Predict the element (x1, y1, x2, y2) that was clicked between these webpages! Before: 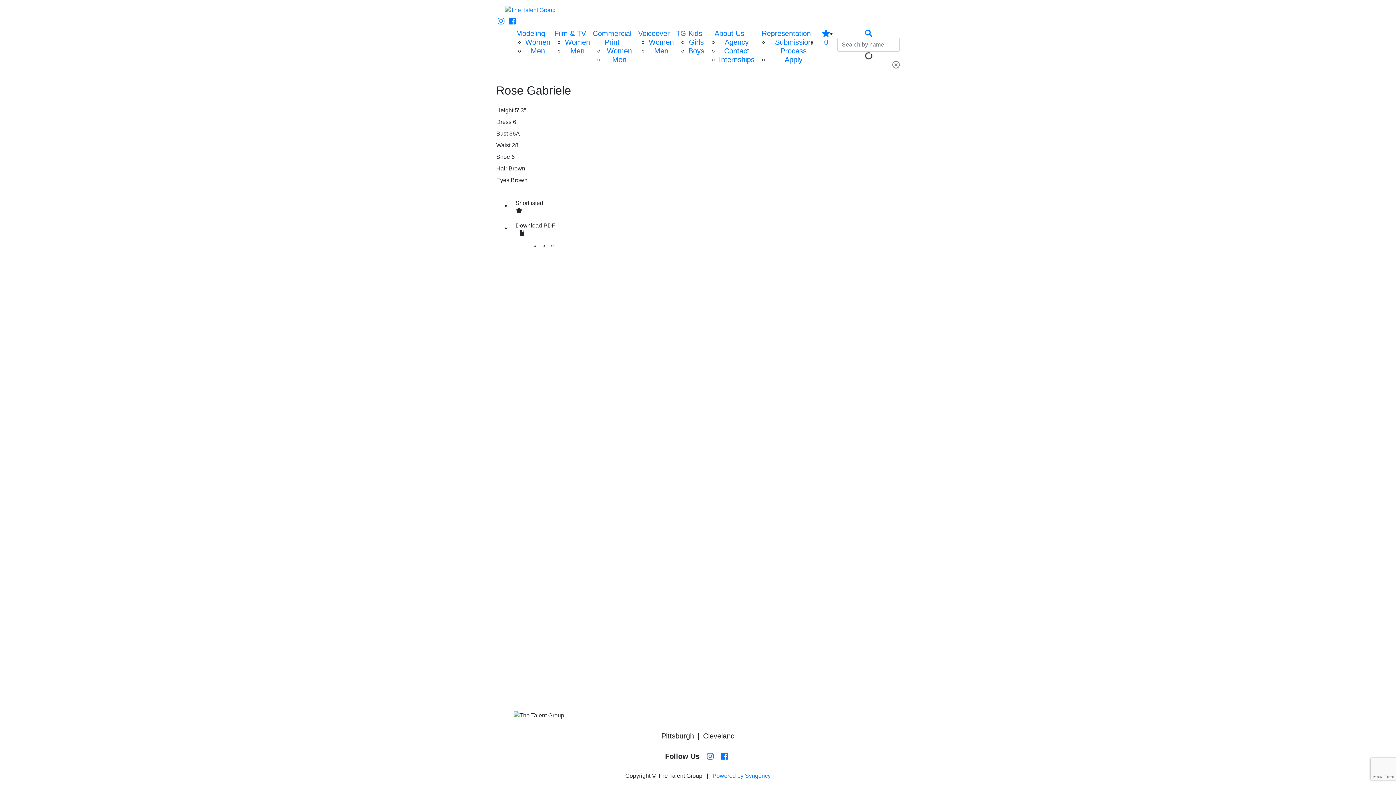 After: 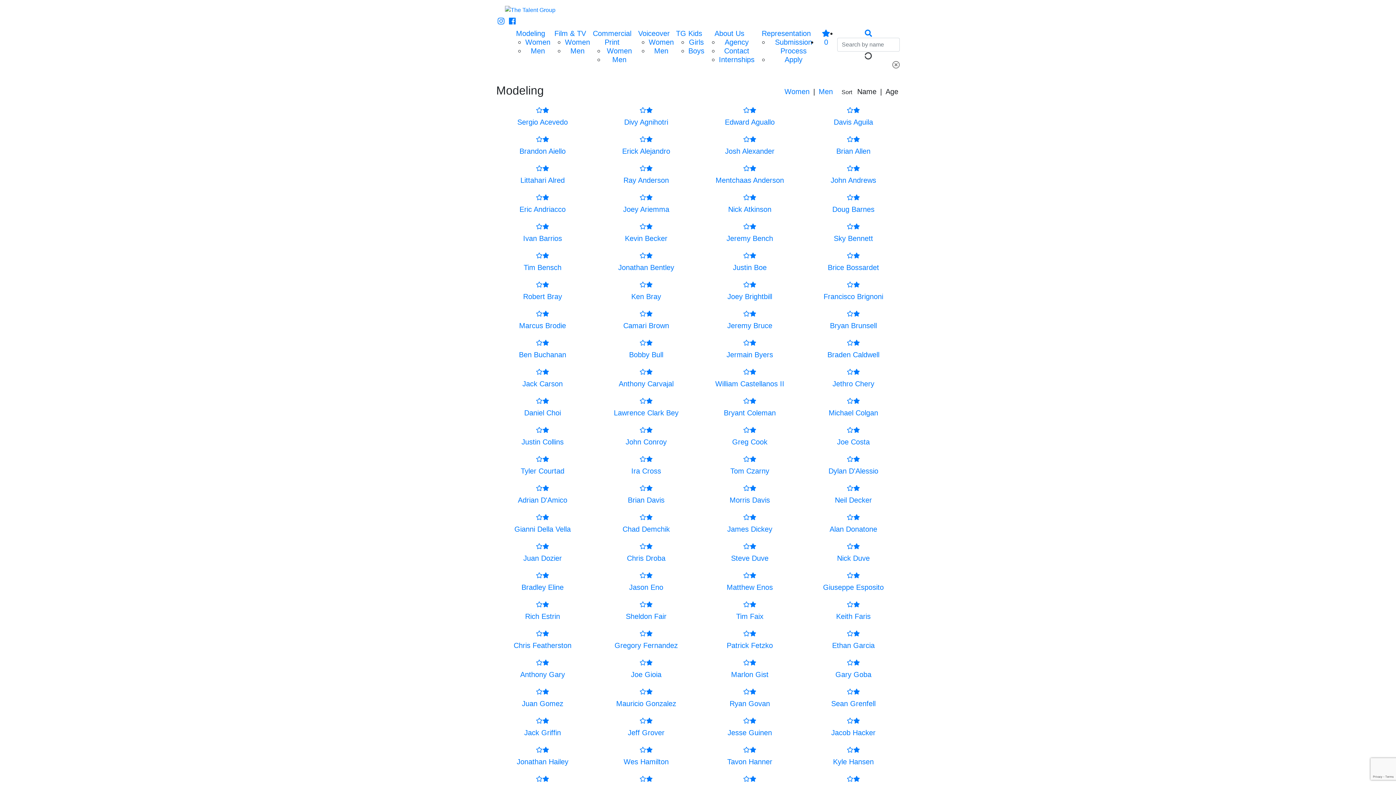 Action: bbox: (530, 46, 545, 54) label: Men